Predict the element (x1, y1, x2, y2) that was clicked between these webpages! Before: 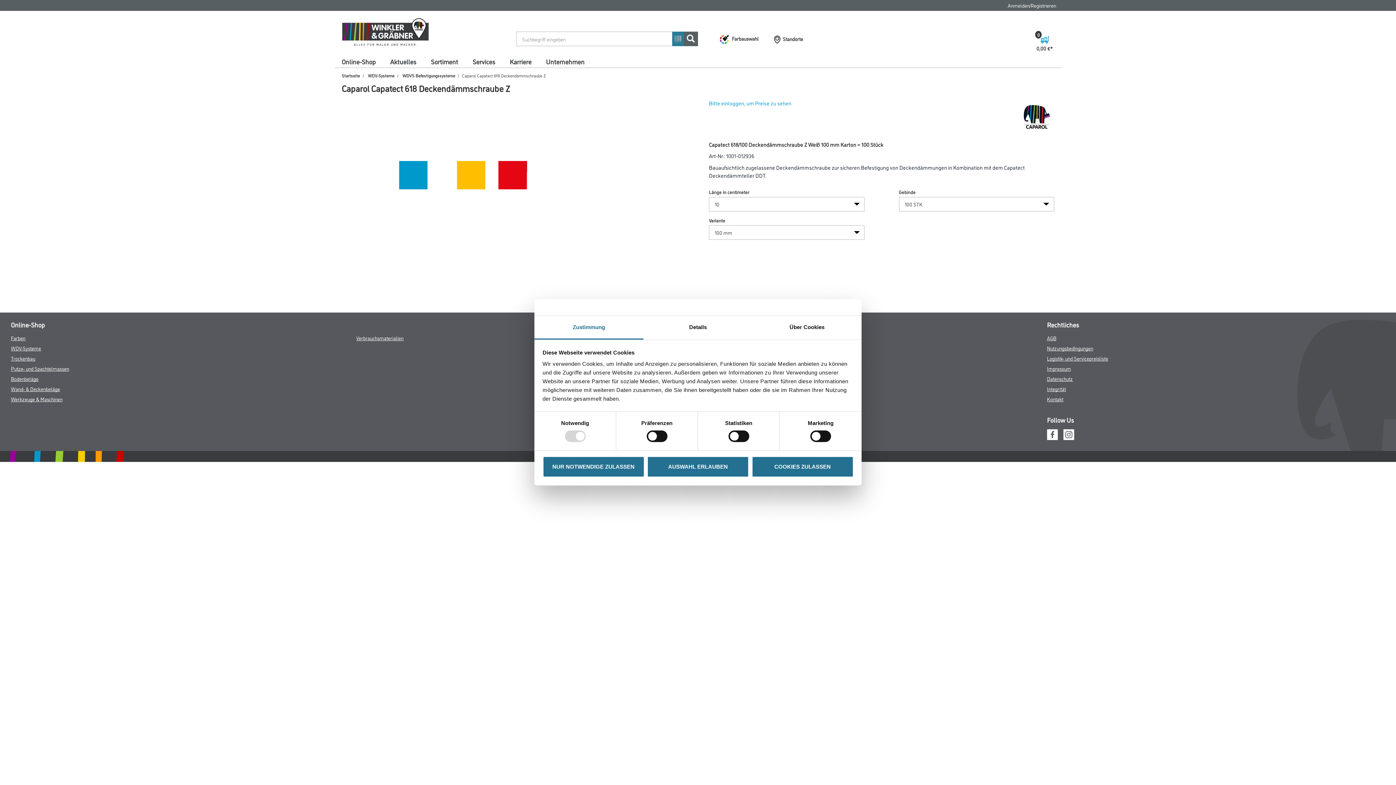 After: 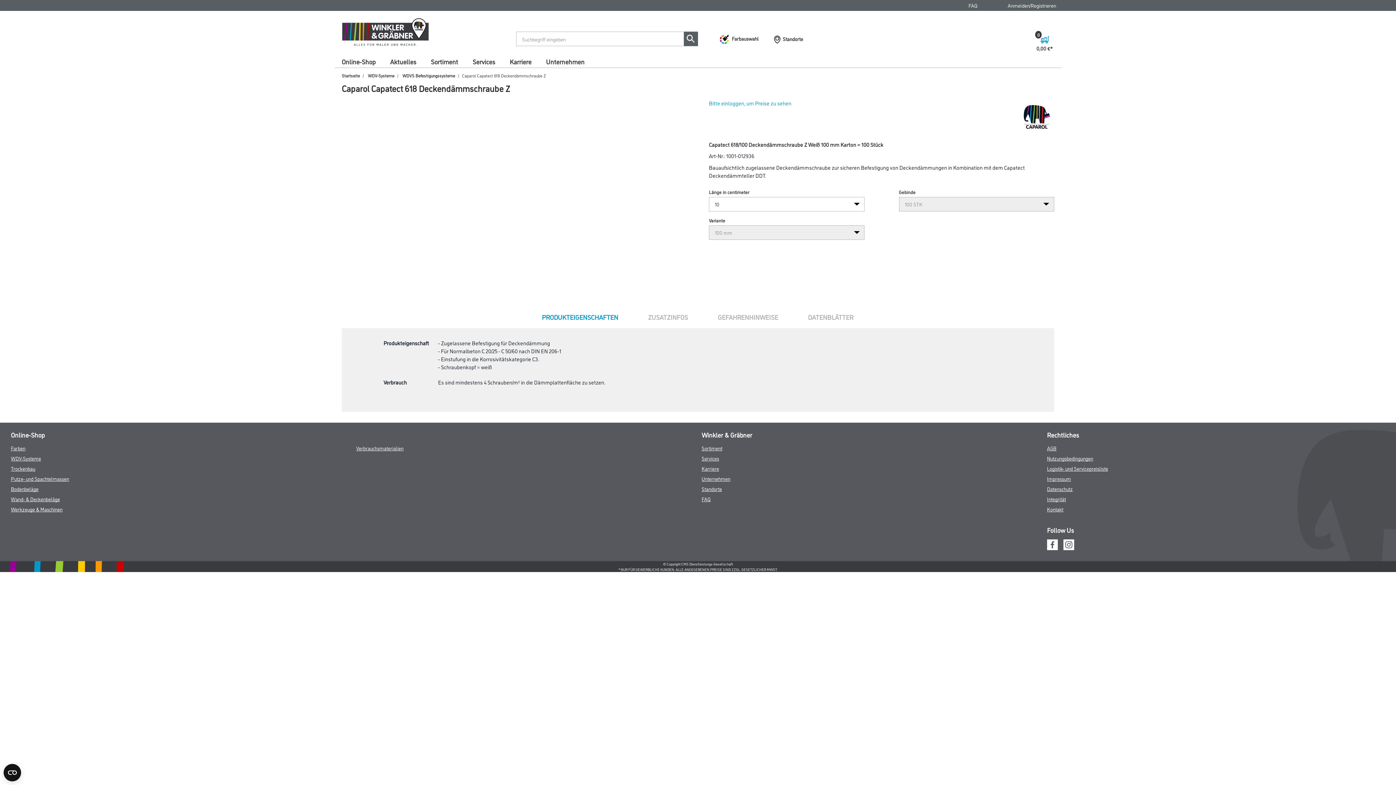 Action: bbox: (542, 456, 644, 477) label: NUR NOTWENDIGE ZULASSEN